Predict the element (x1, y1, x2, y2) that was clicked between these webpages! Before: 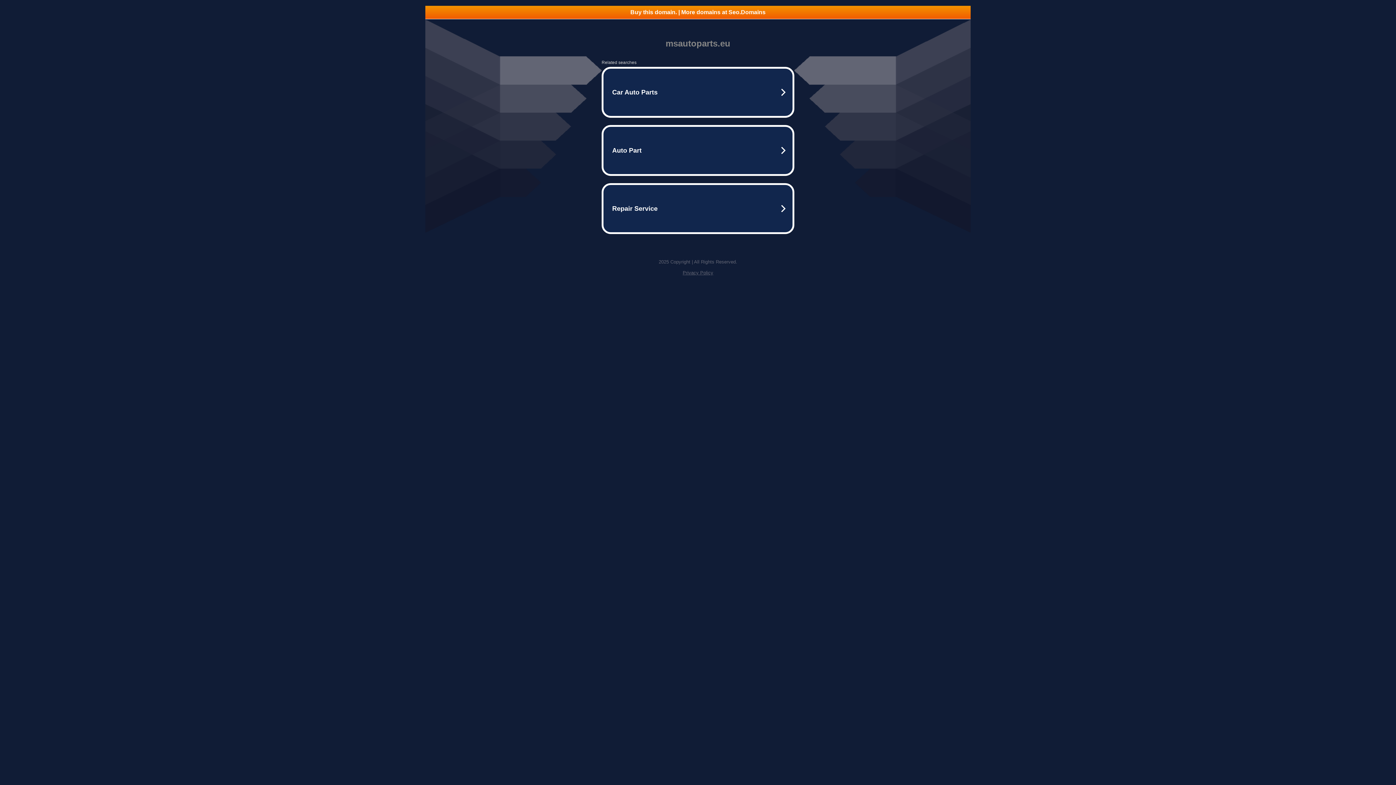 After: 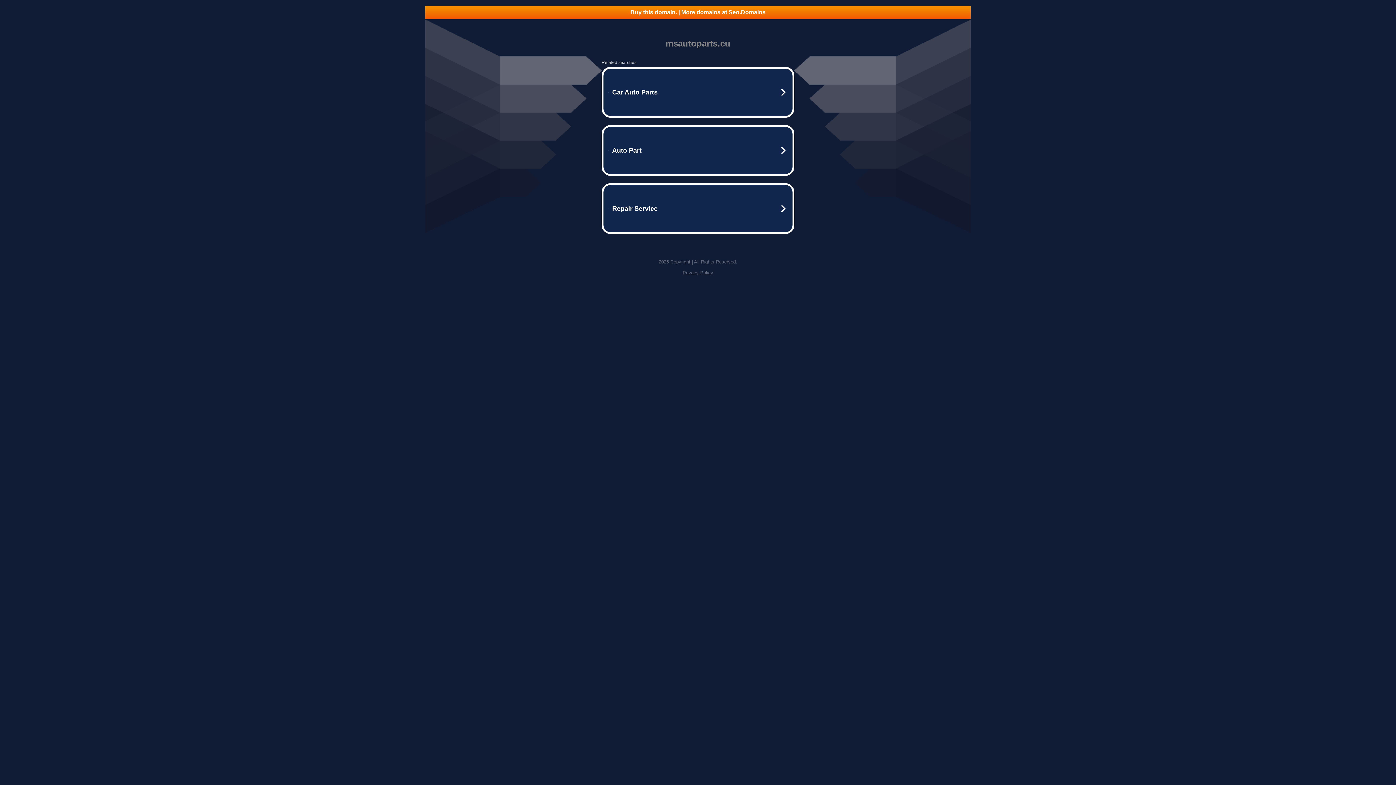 Action: bbox: (425, 5, 970, 18) label: Buy this domain. | More domains at Seo.Domains